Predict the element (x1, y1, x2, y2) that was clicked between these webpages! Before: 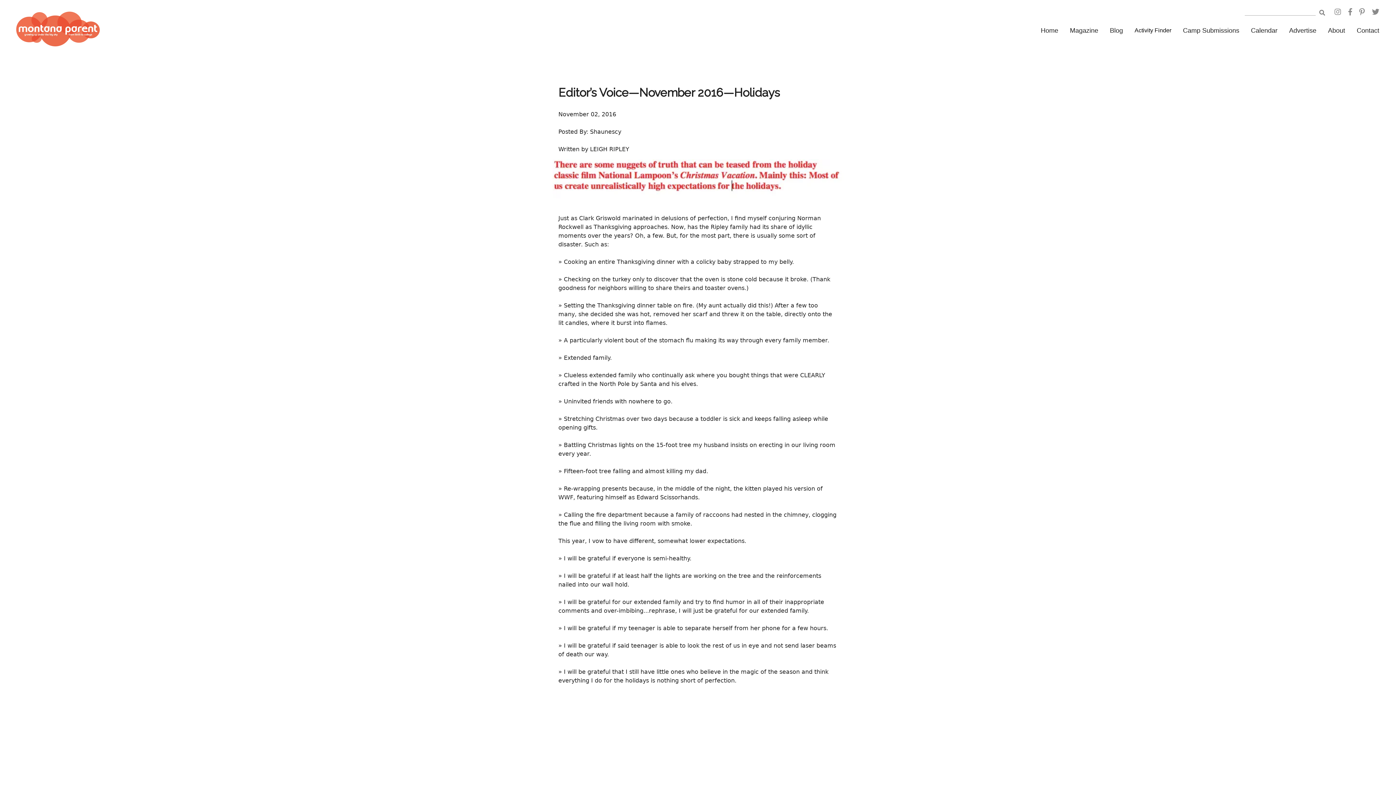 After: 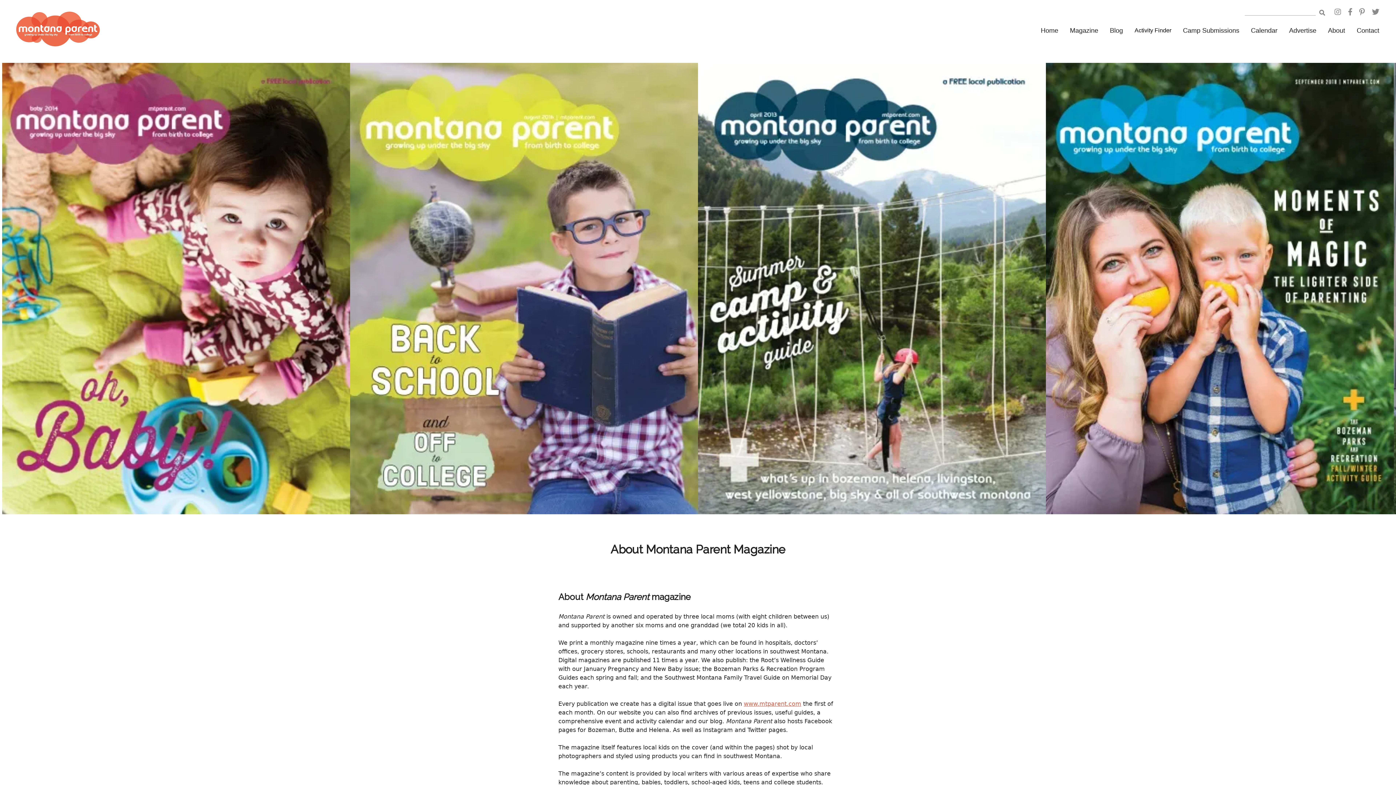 Action: bbox: (1322, 24, 1351, 36) label: About